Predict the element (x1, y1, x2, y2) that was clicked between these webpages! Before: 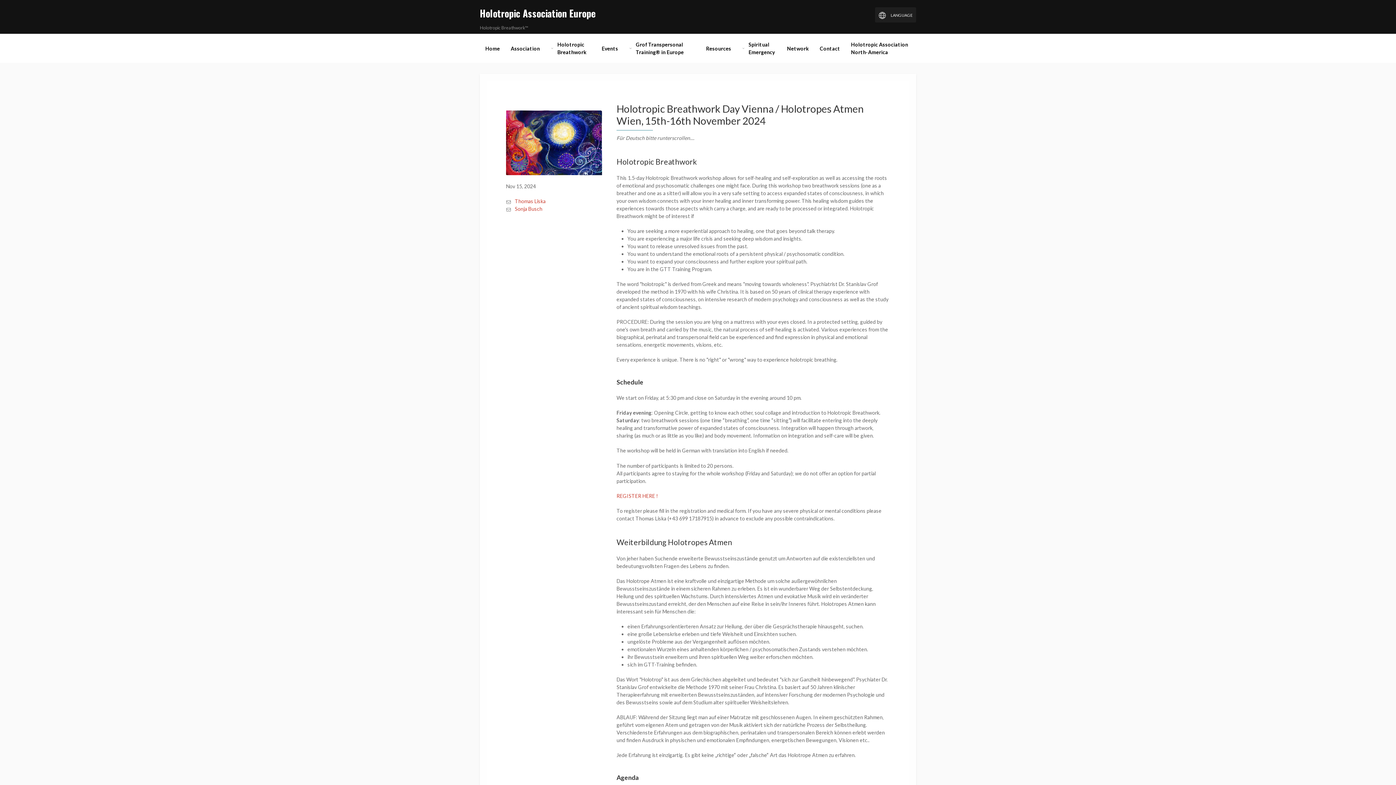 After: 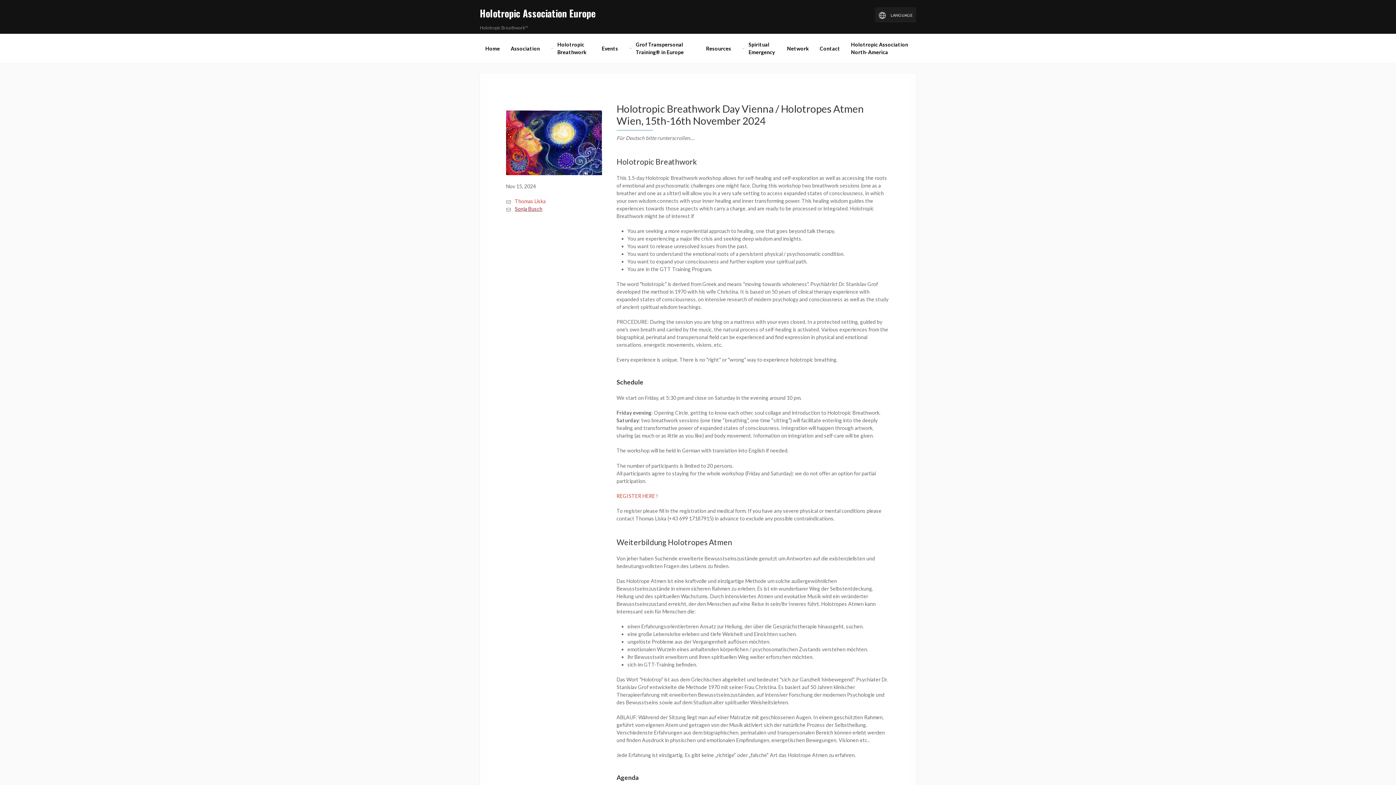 Action: label: Sonja Busch bbox: (514, 205, 542, 212)